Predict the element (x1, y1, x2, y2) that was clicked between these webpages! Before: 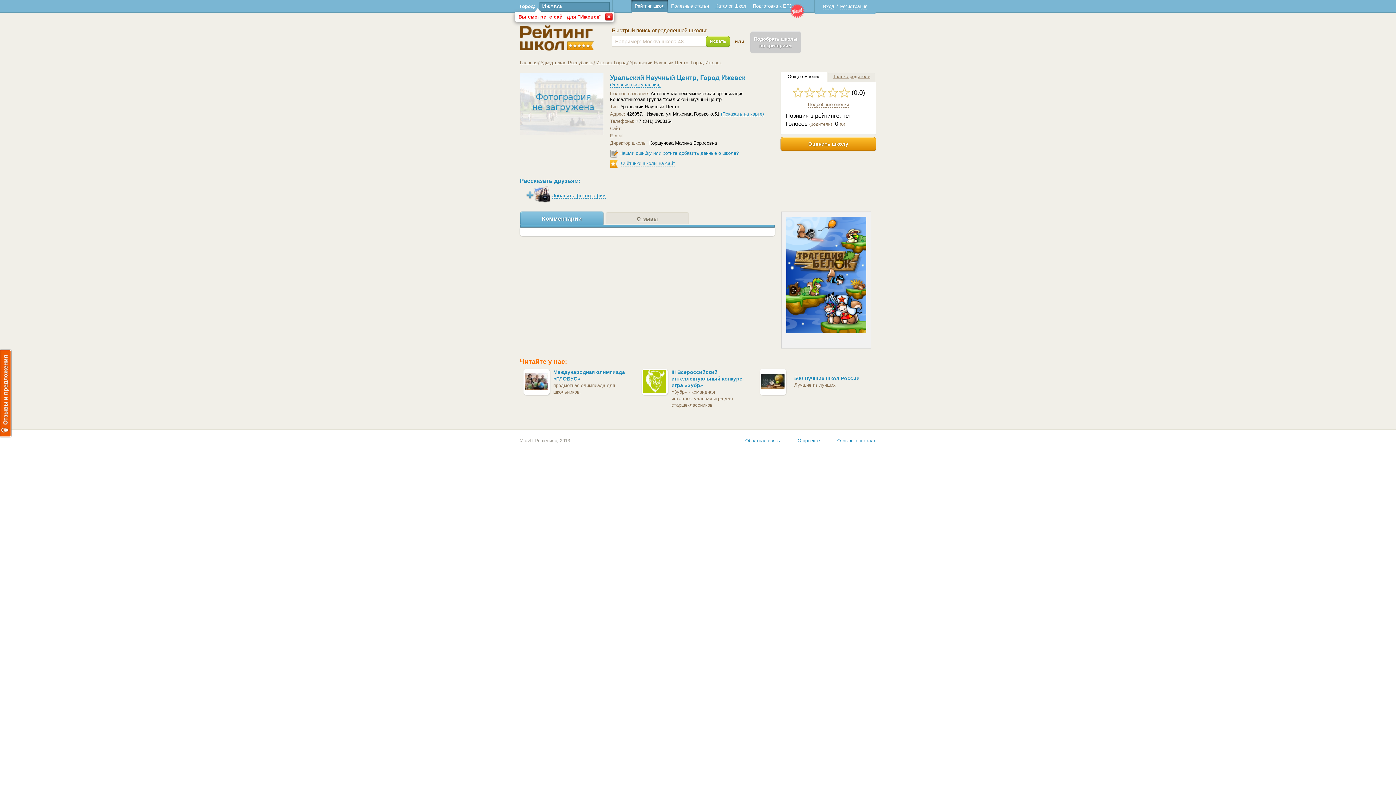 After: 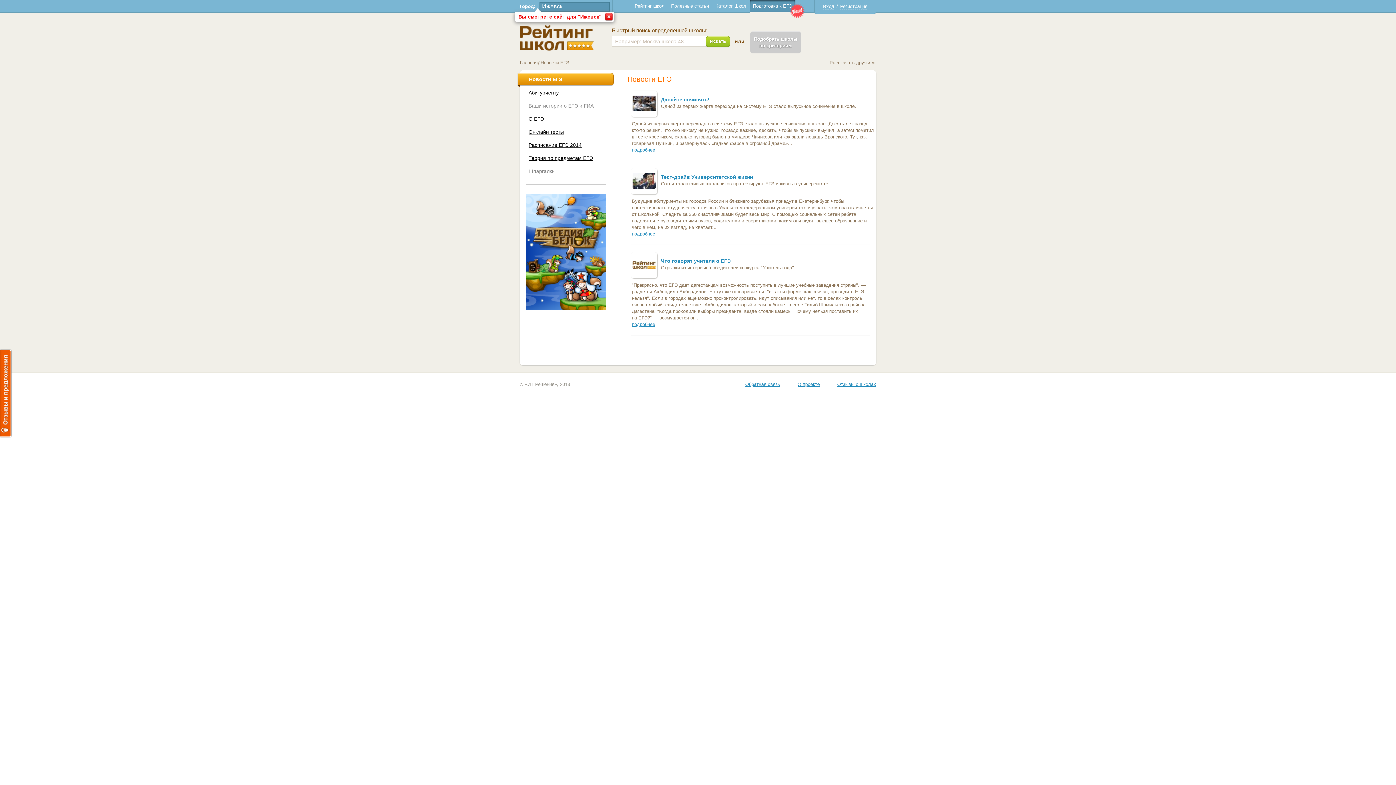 Action: label: Подготовка к ЕГЭ bbox: (753, 3, 792, 8)